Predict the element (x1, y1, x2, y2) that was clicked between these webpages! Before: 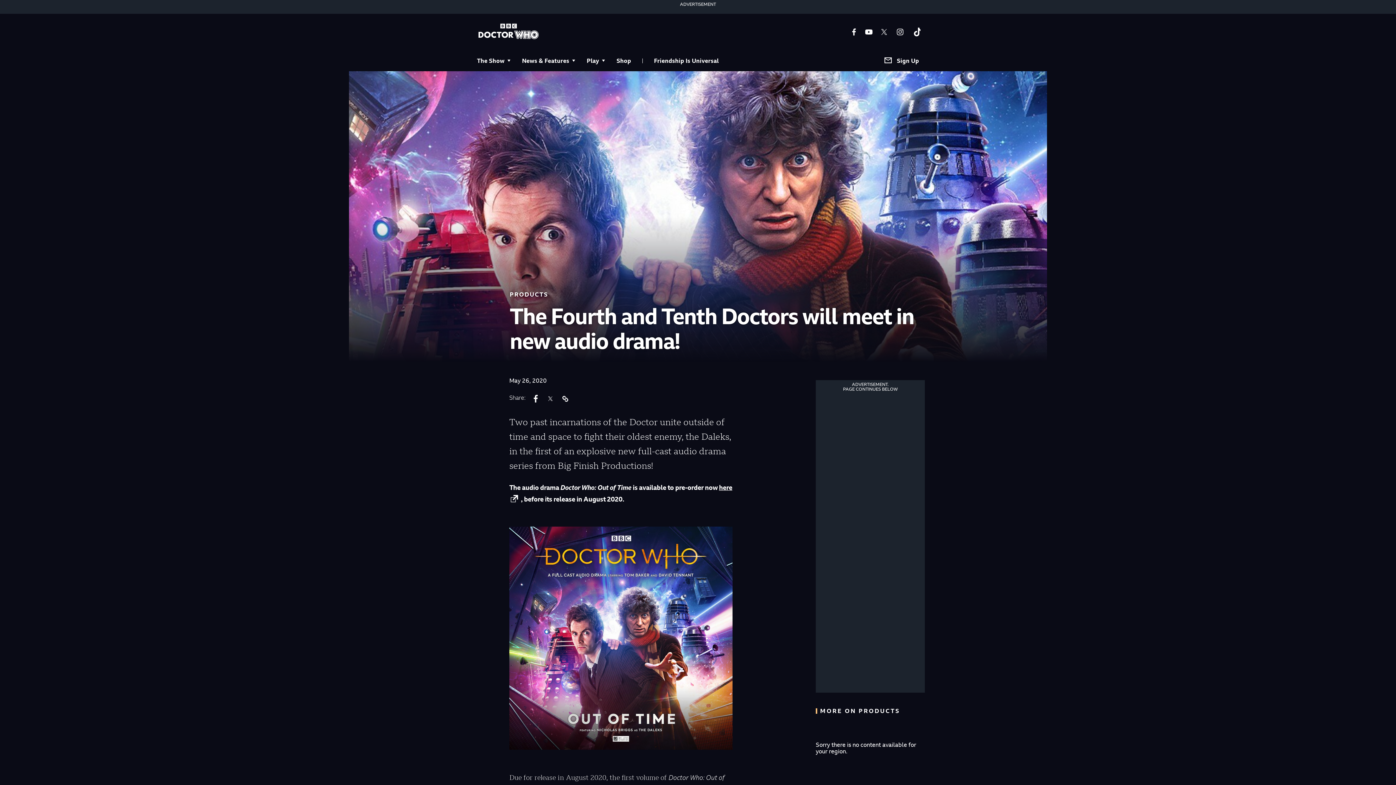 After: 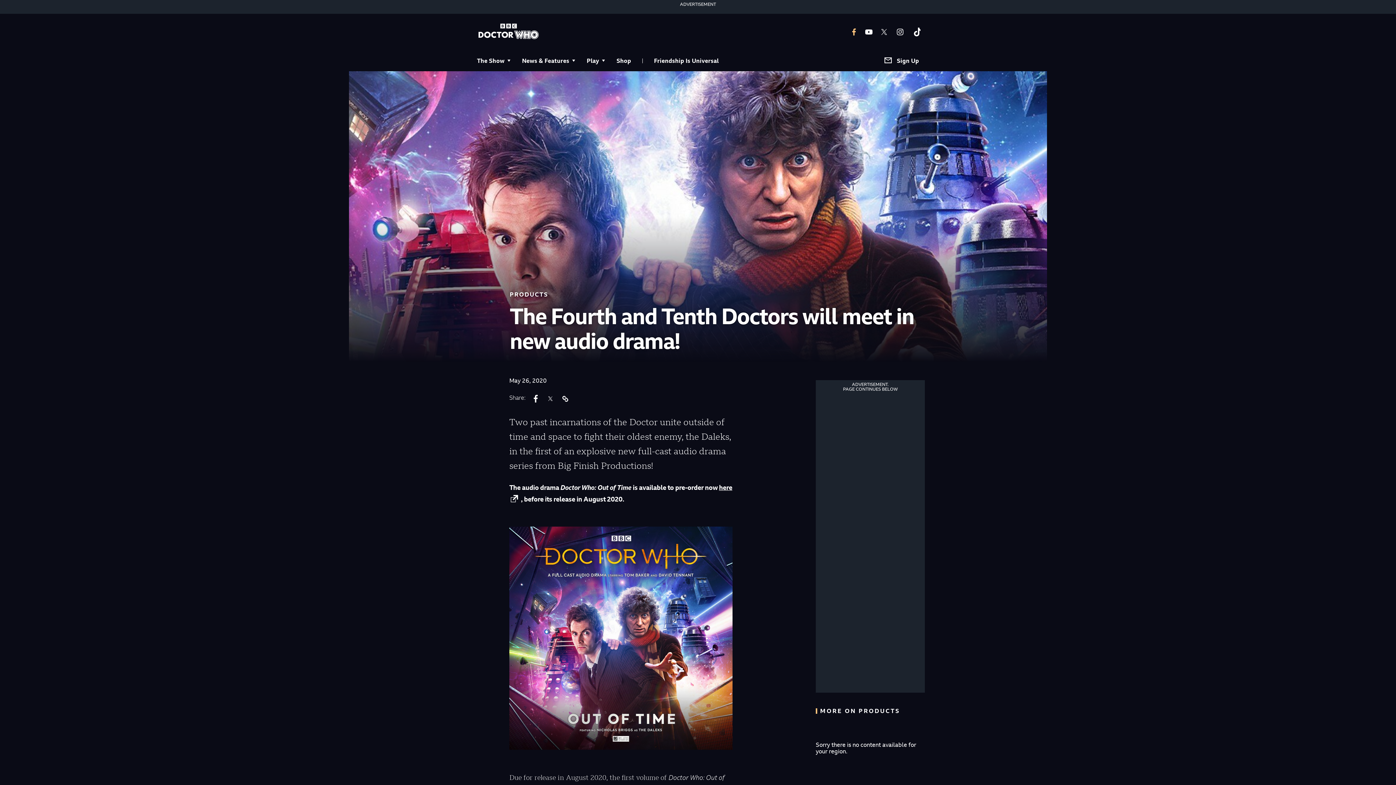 Action: bbox: (852, 28, 856, 35)